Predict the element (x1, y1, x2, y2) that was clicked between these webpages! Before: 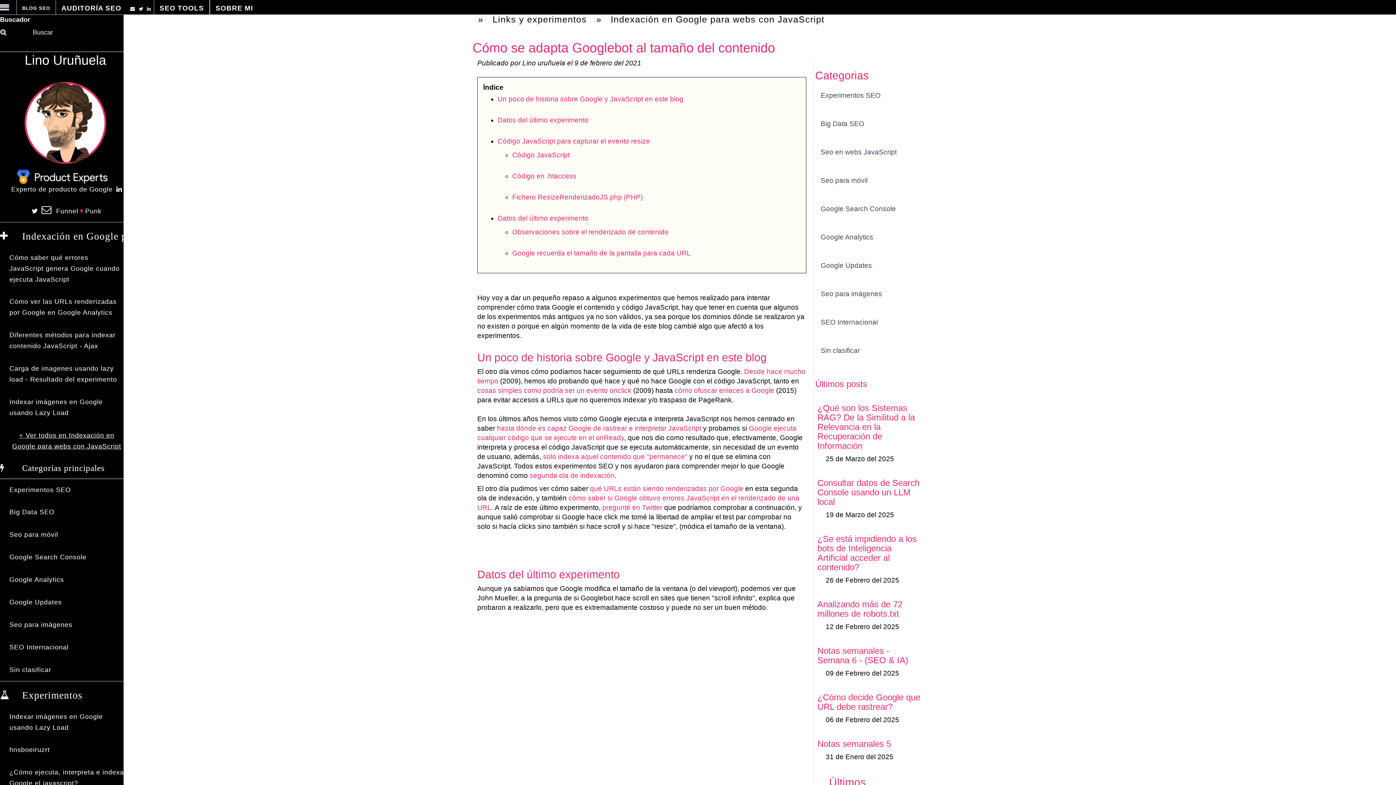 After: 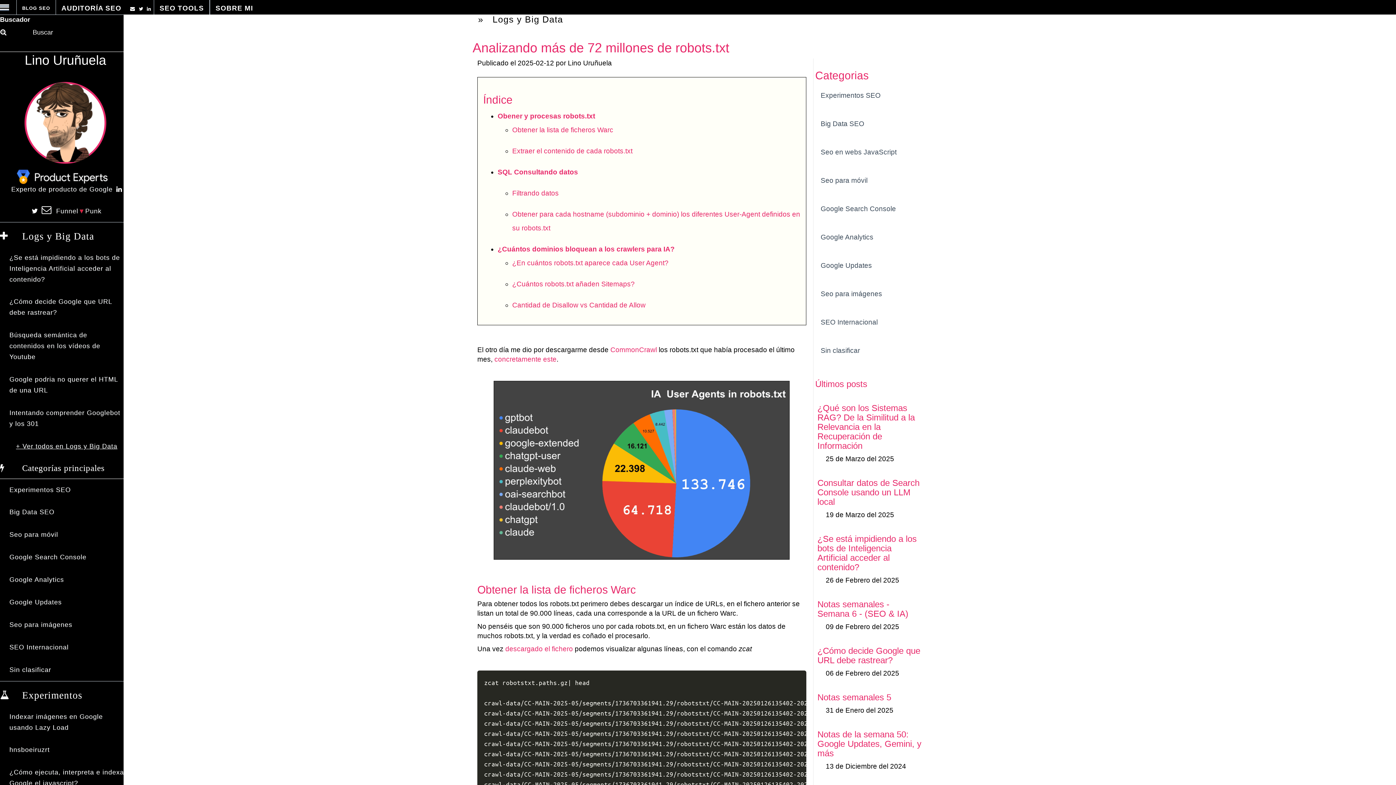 Action: bbox: (817, 599, 902, 618) label: Analizando más de 72 millones de robots.txt